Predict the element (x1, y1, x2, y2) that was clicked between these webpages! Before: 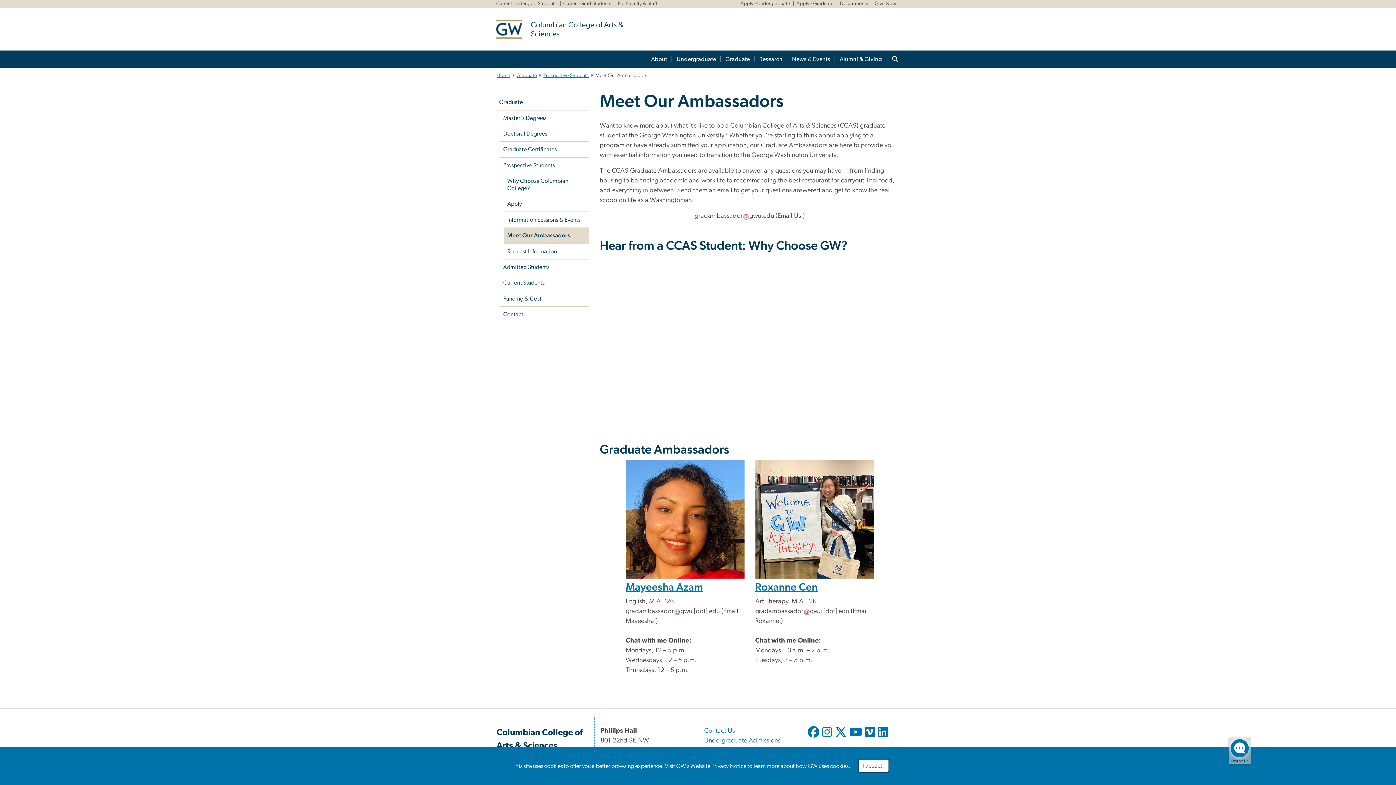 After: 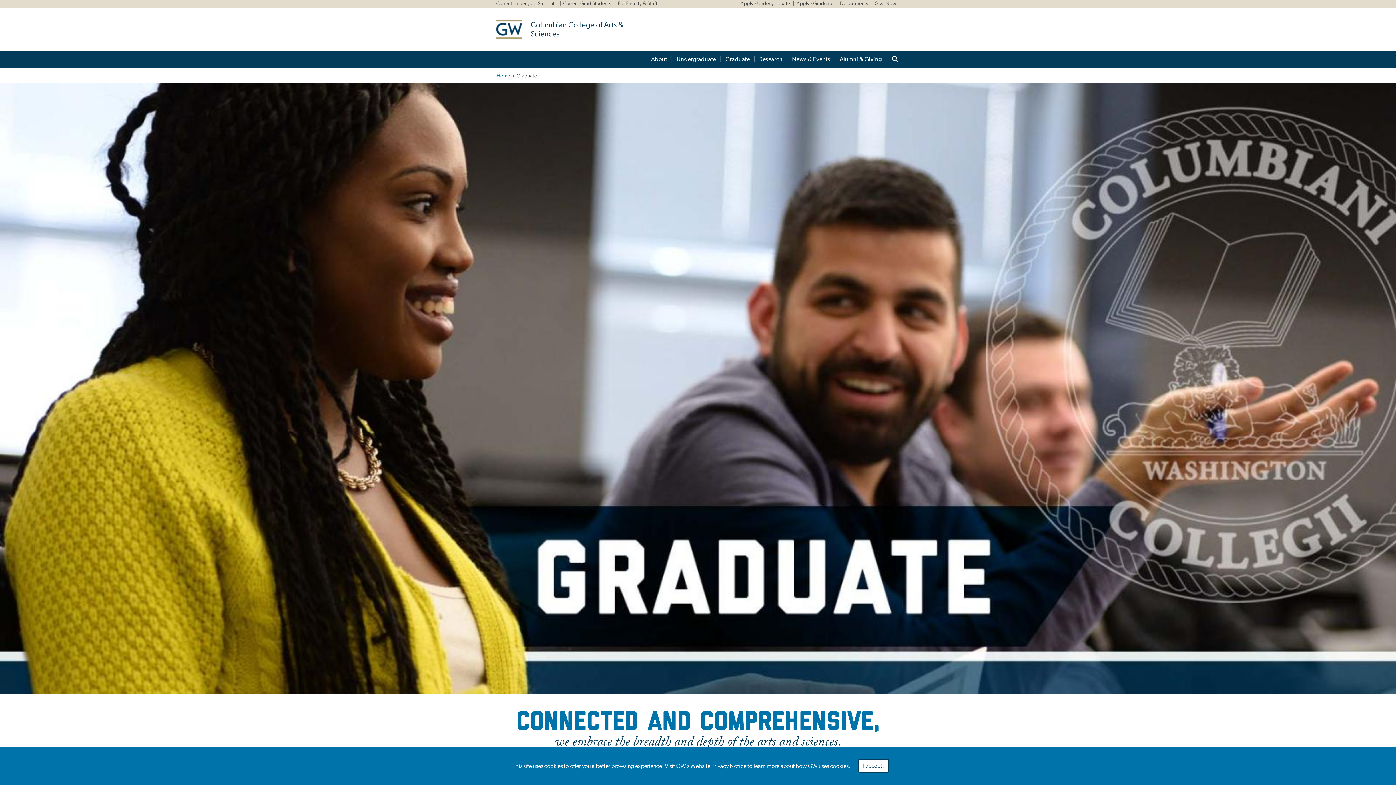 Action: bbox: (721, 50, 754, 68) label: Graduate